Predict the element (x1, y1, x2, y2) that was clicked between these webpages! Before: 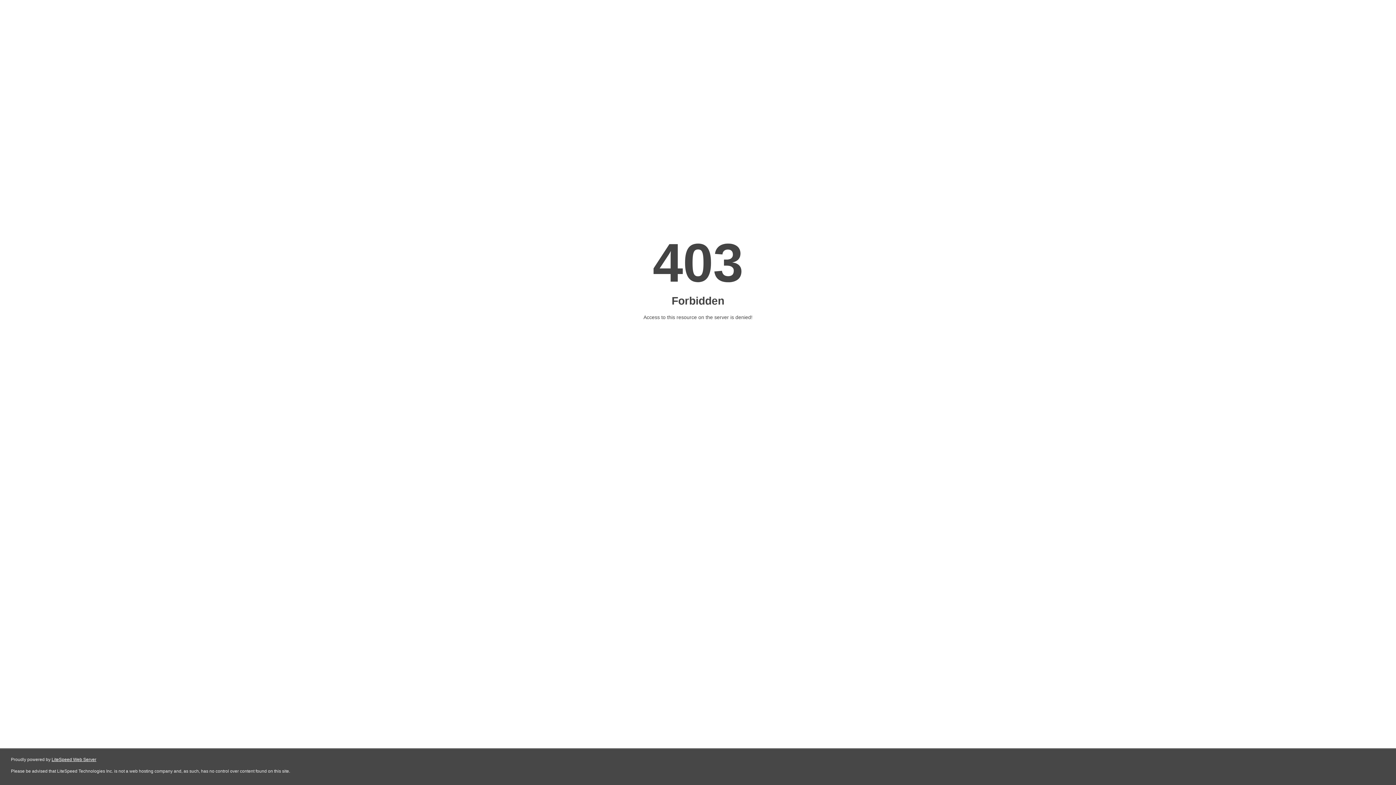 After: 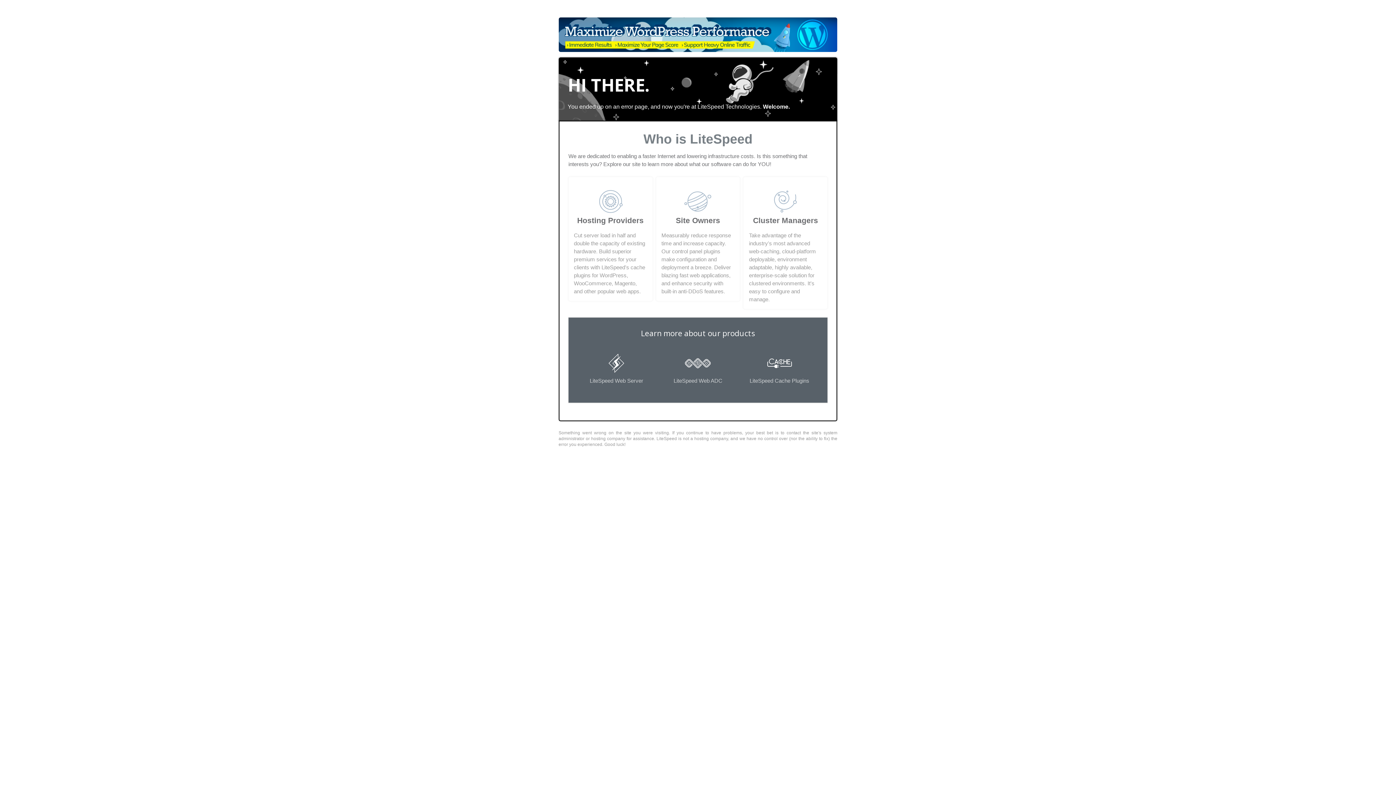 Action: bbox: (51, 757, 96, 762) label: LiteSpeed Web Server